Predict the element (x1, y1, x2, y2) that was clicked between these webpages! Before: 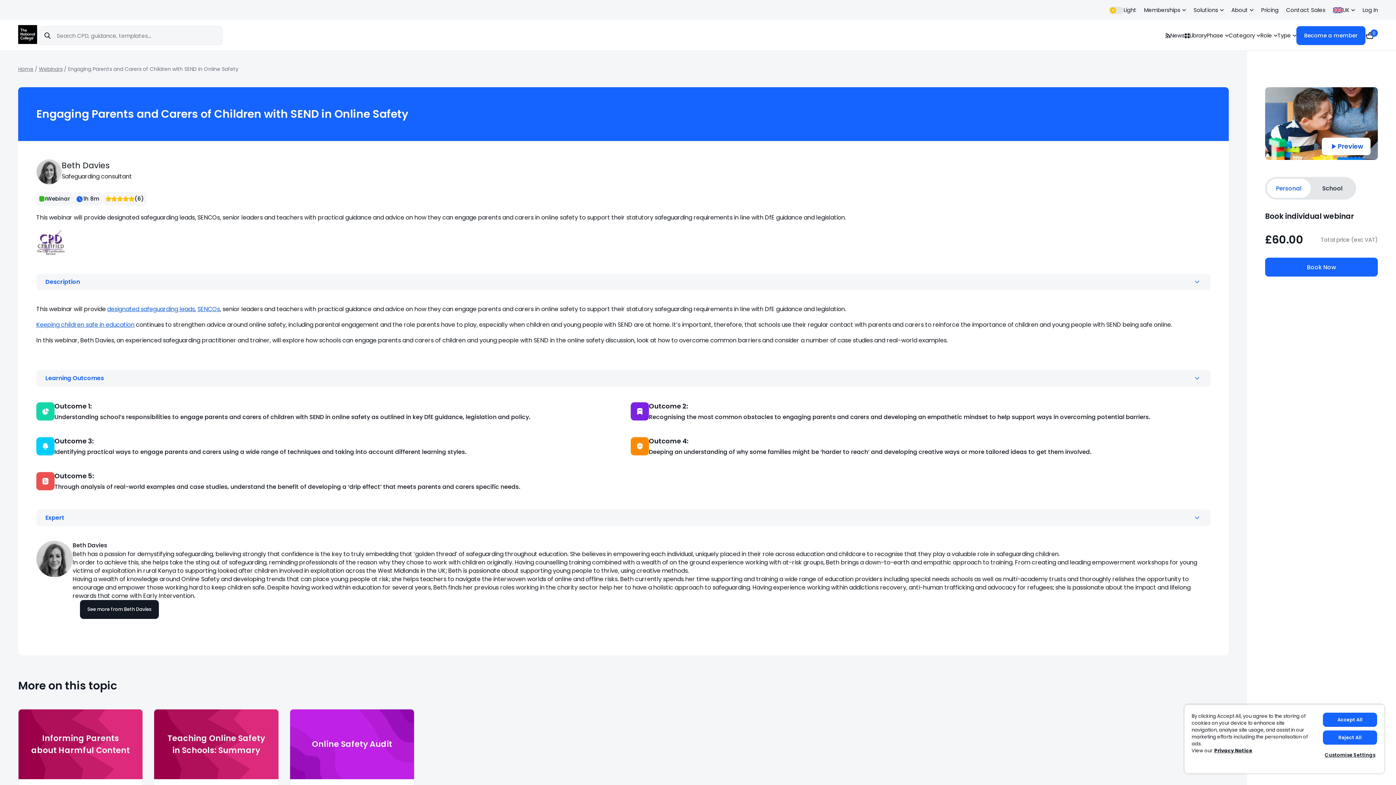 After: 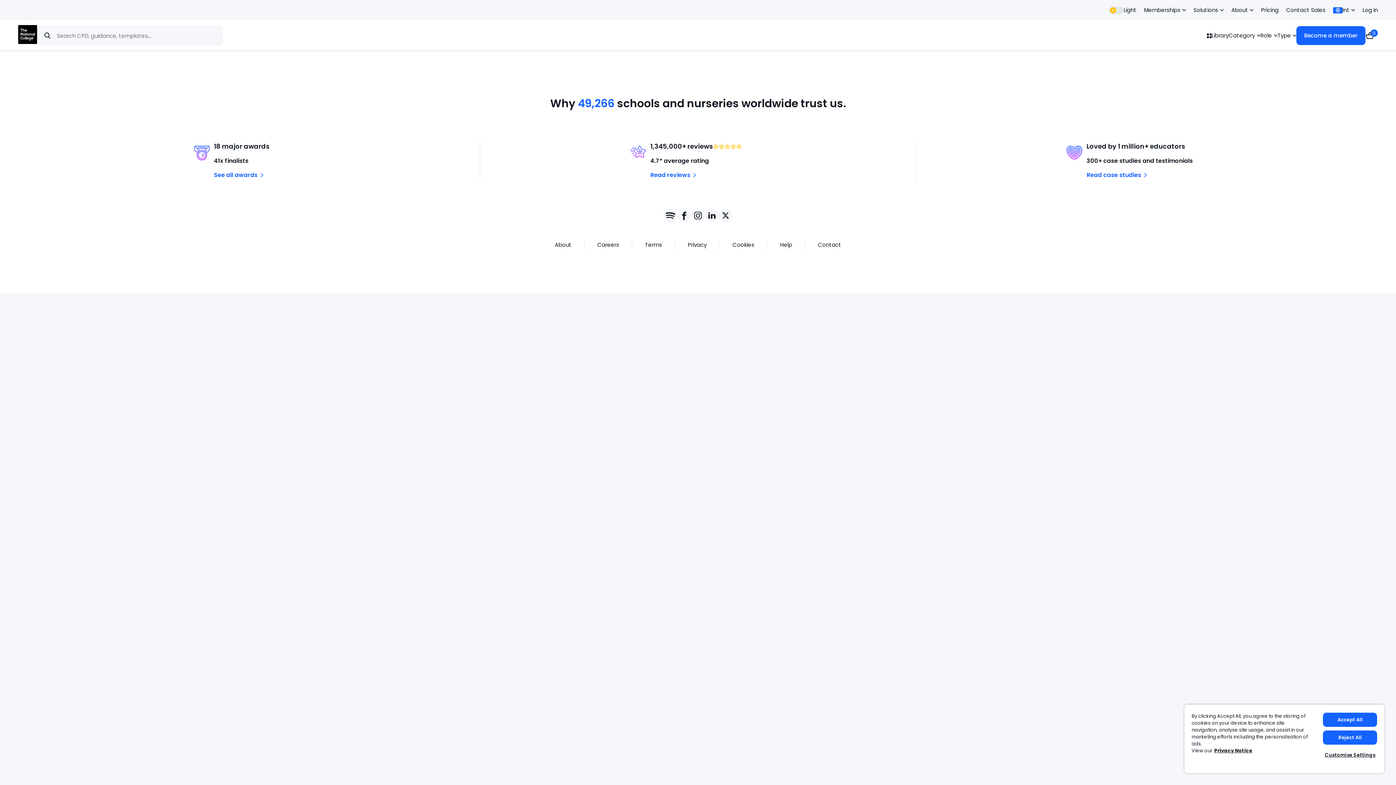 Action: bbox: (38, 65, 62, 72) label: Webinars